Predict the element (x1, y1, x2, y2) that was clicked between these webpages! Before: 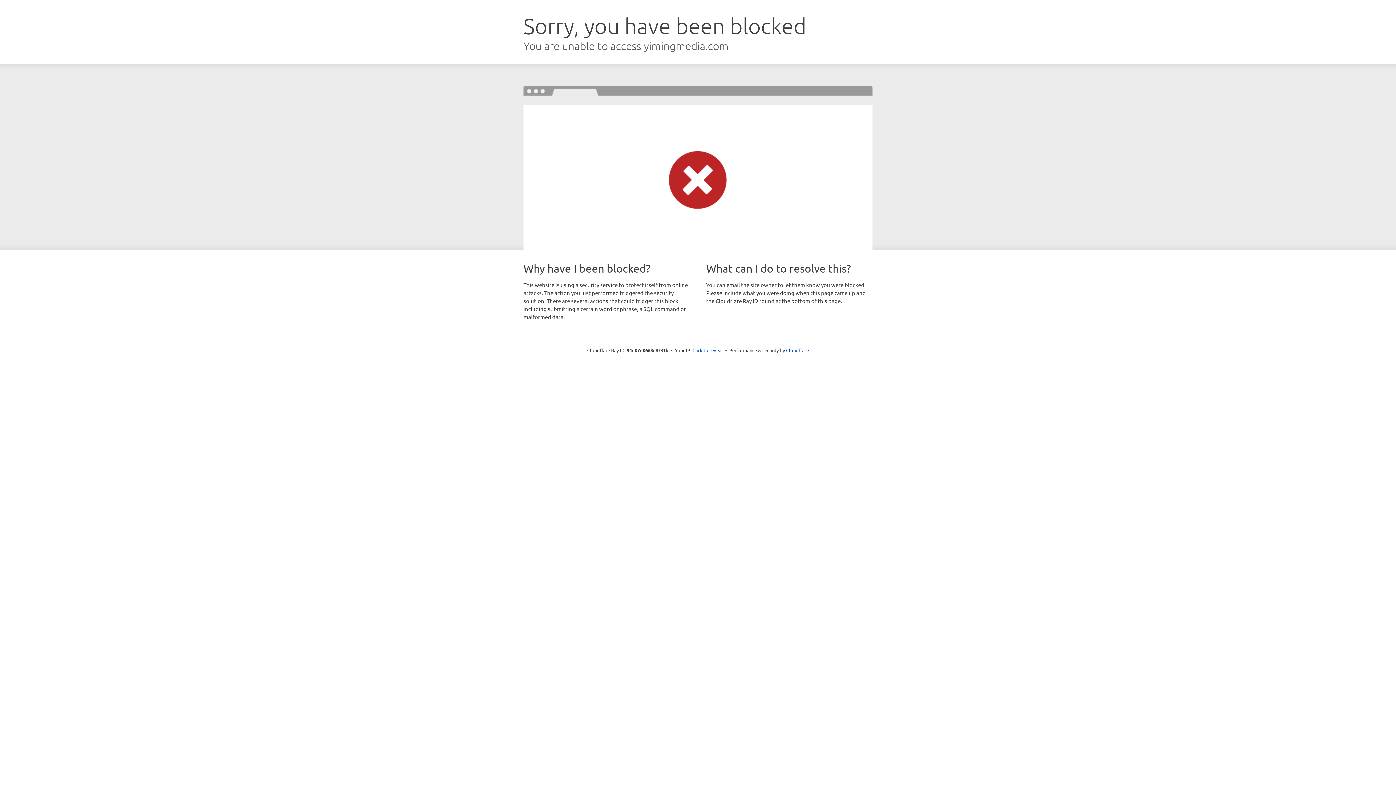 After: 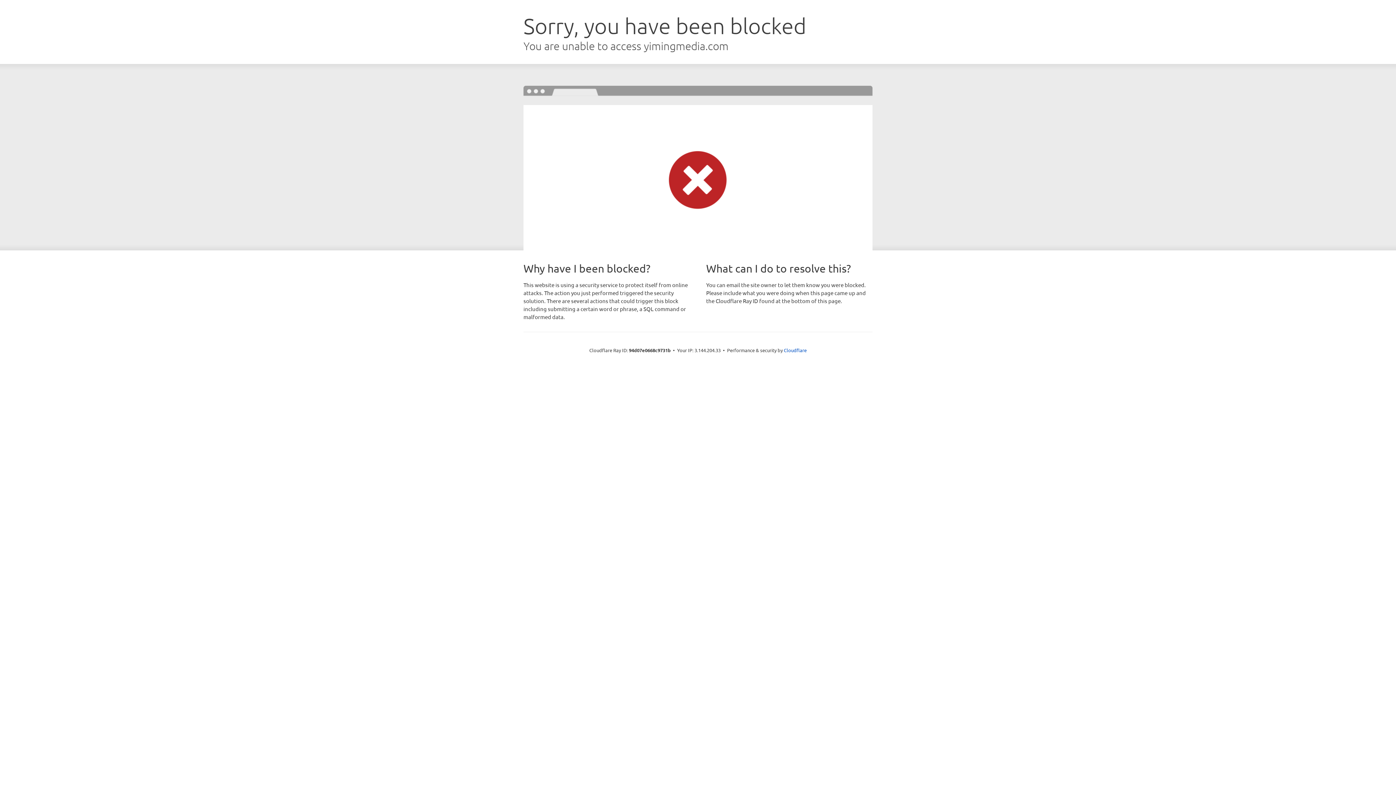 Action: bbox: (692, 346, 723, 353) label: Click to reveal